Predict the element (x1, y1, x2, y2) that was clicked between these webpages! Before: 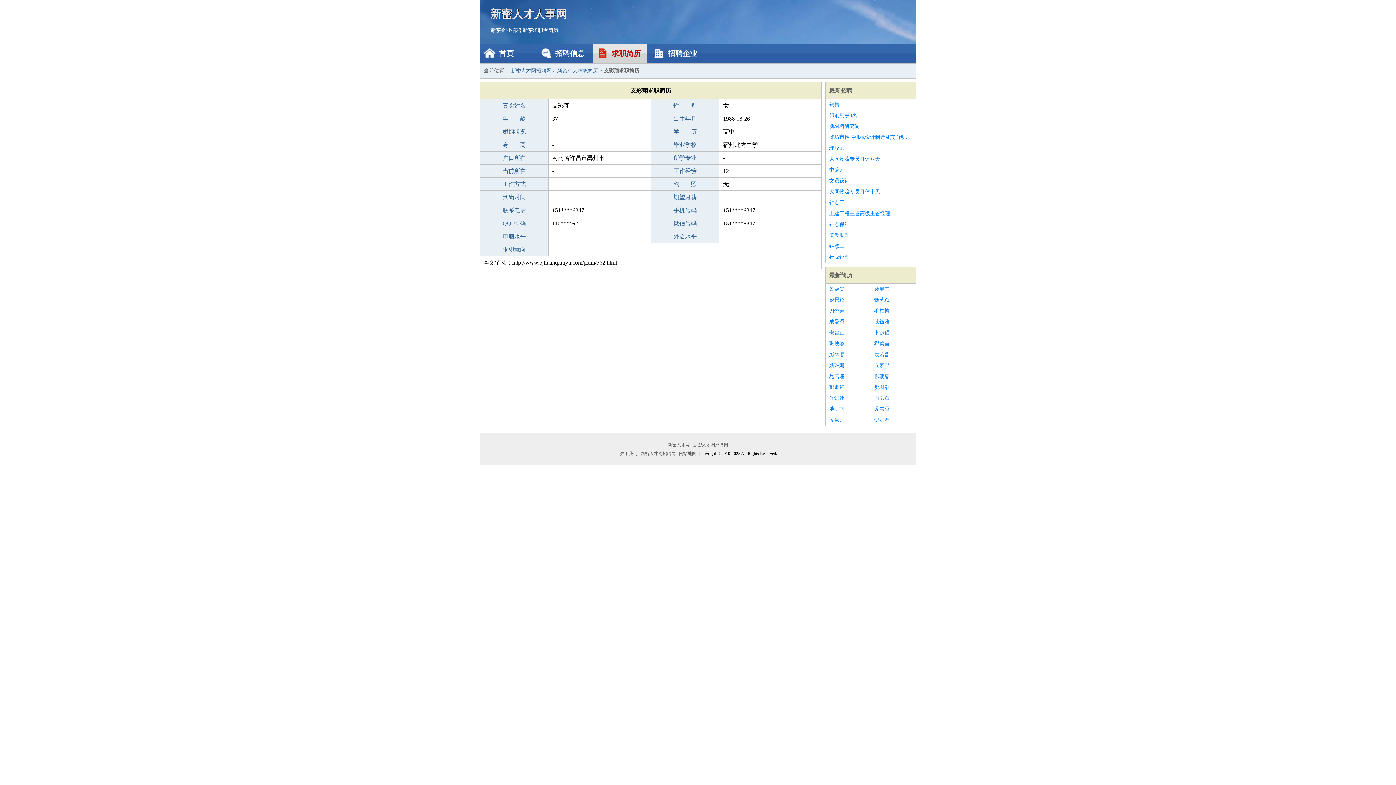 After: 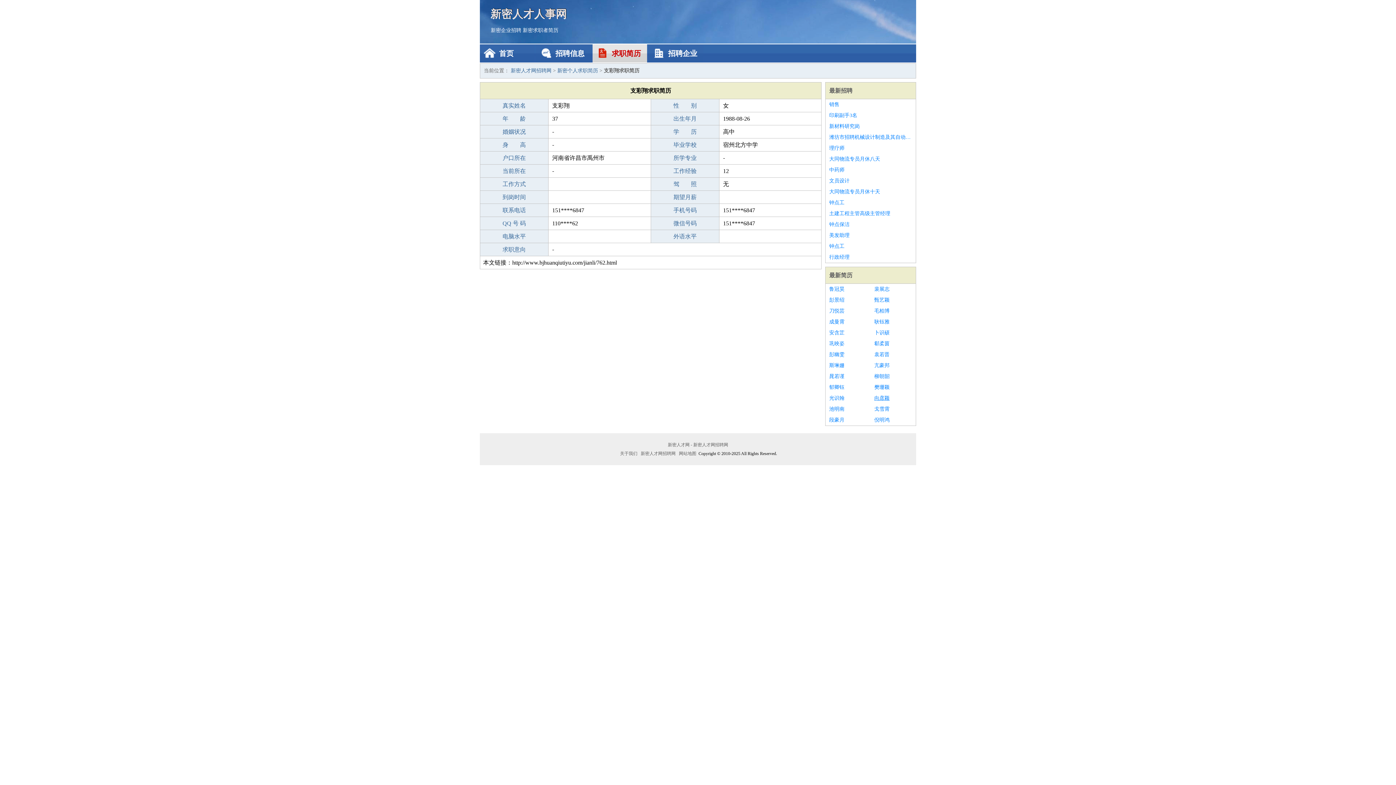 Action: label: 向彦颖 bbox: (874, 393, 912, 404)